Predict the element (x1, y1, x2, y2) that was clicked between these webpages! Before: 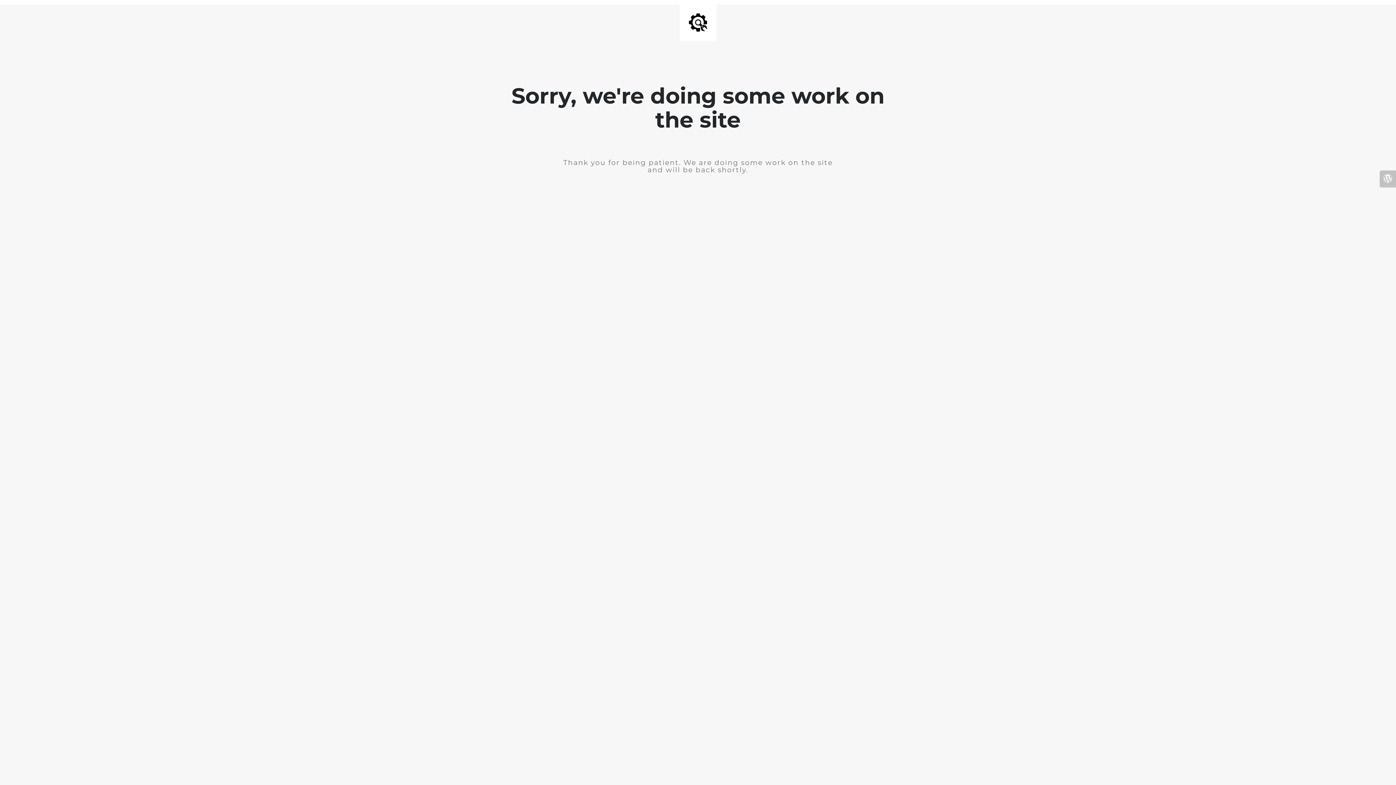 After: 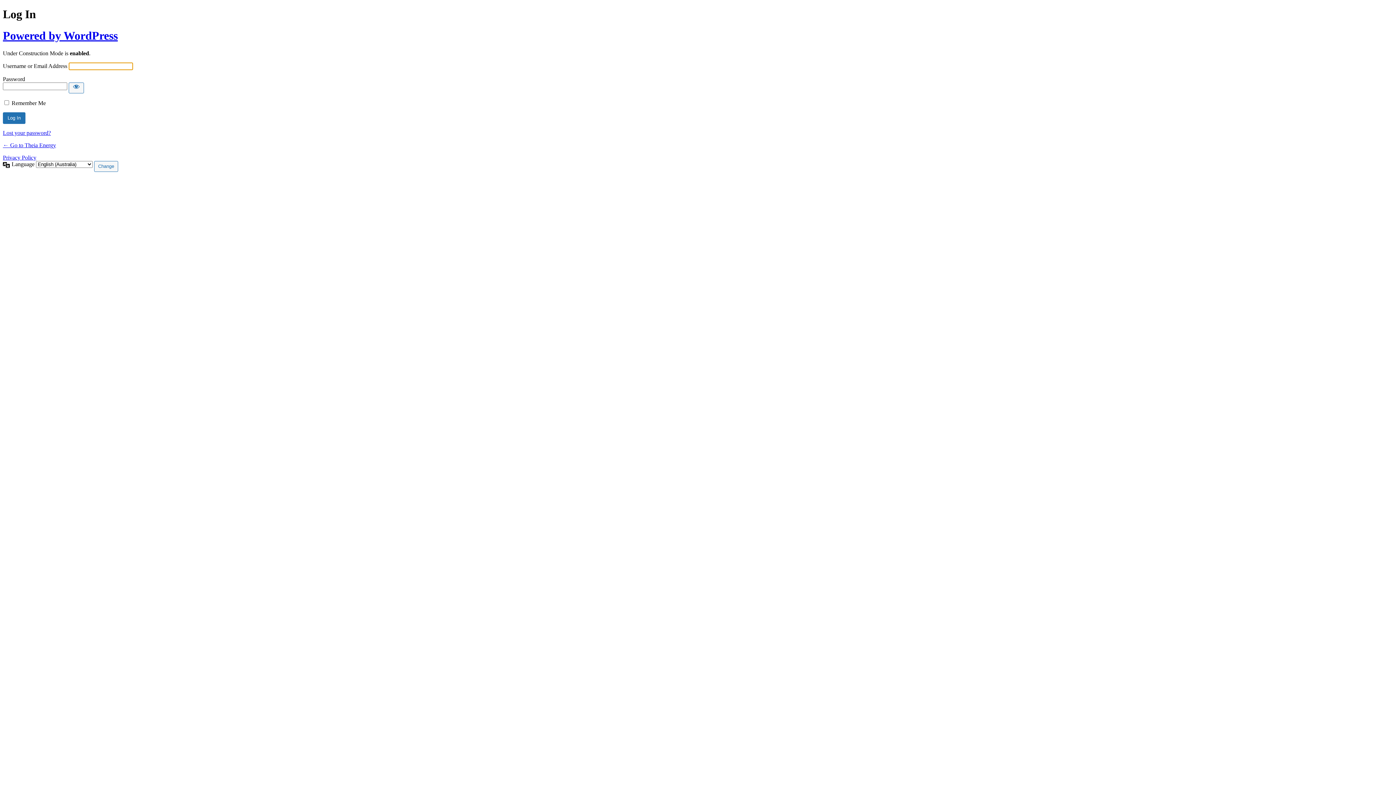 Action: bbox: (1380, 170, 1396, 187)